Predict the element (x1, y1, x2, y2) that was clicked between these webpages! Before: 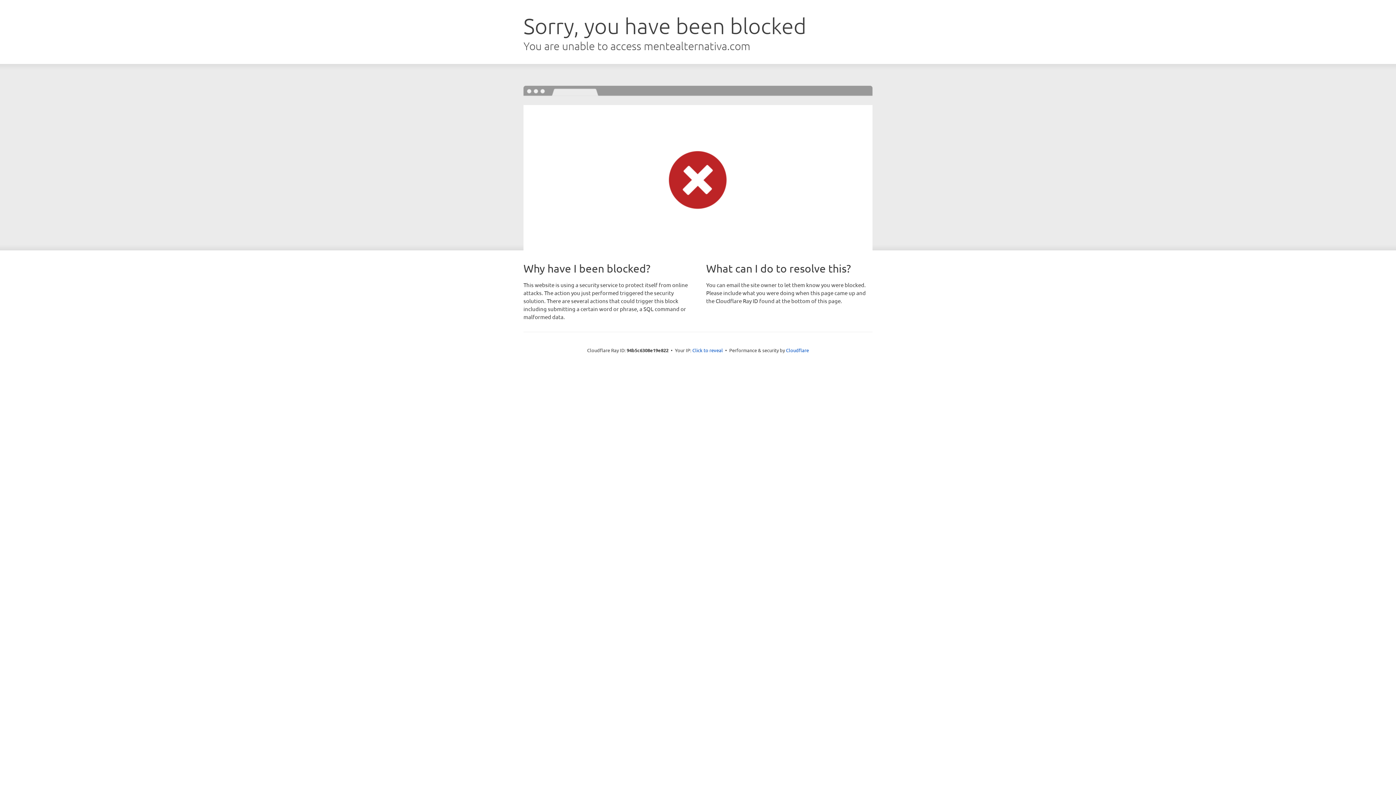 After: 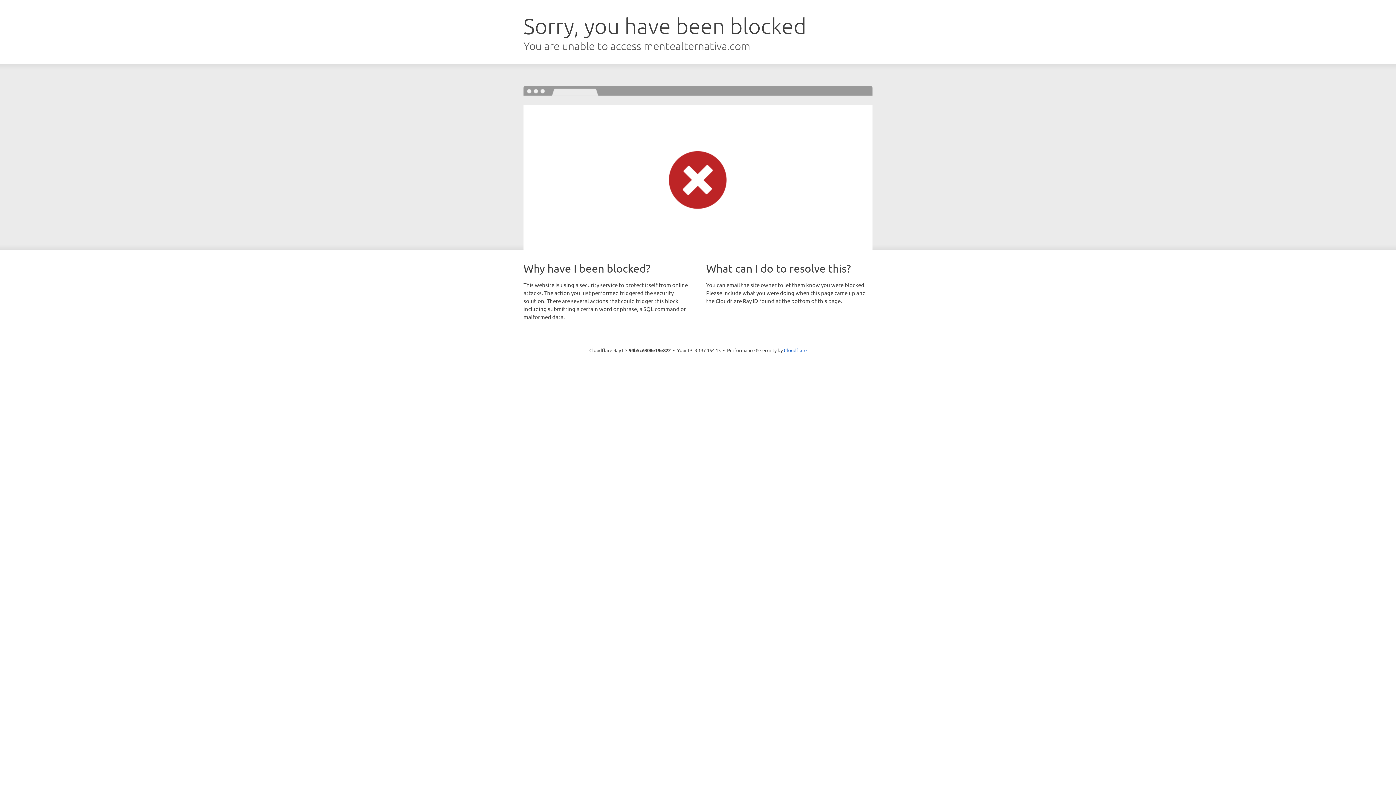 Action: label: Click to reveal bbox: (692, 346, 723, 353)